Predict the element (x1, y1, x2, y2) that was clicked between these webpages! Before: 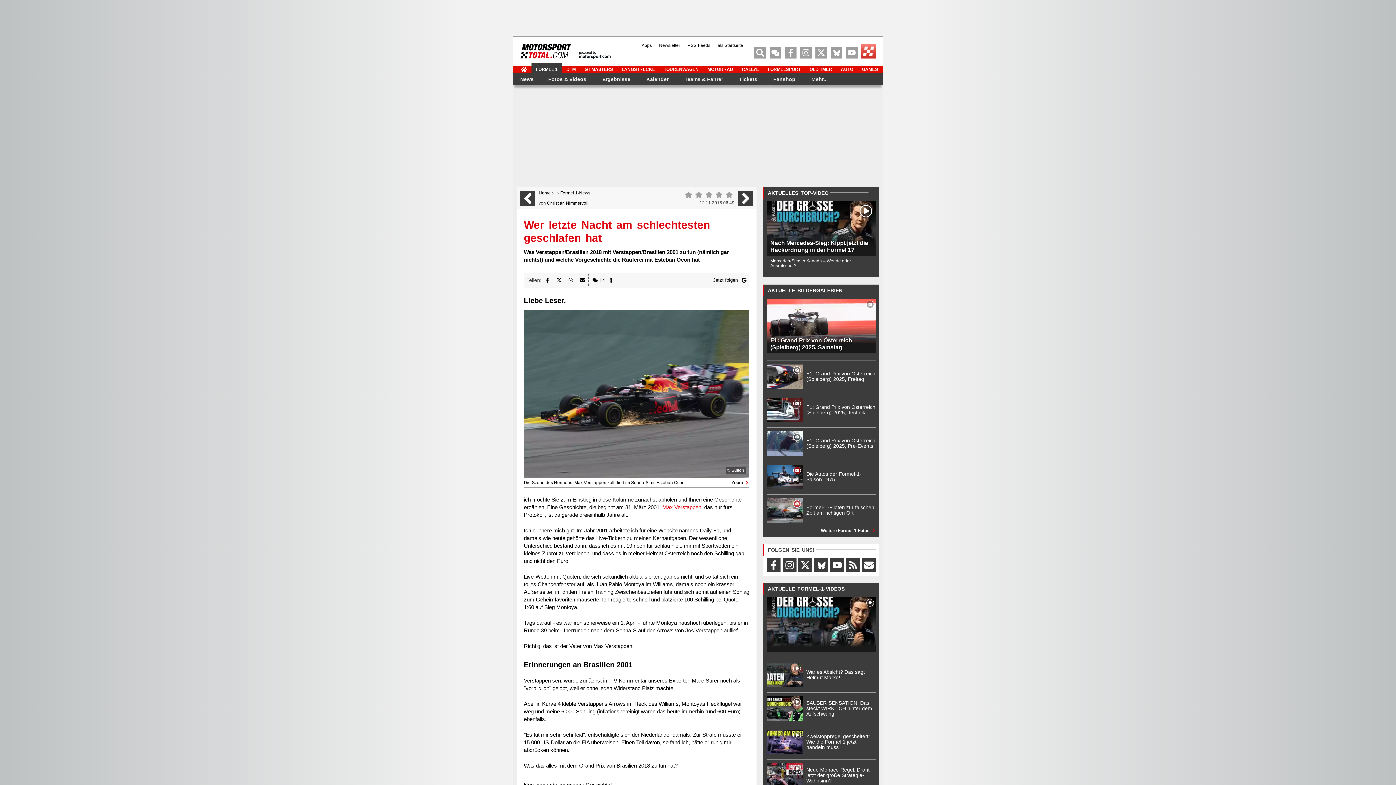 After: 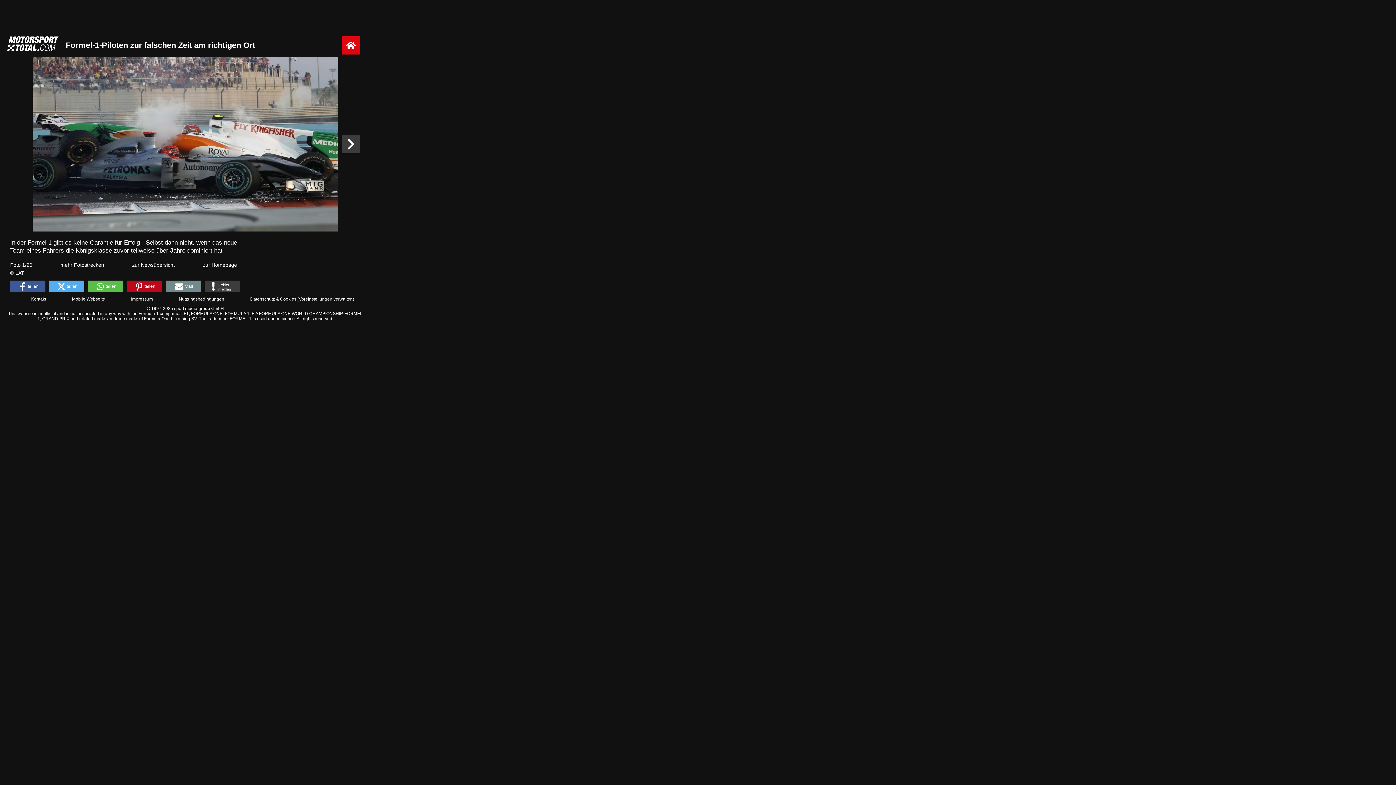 Action: bbox: (766, 518, 876, 524) label: 	Formel-1-Piloten zur falschen Zeit am richtigen Ort